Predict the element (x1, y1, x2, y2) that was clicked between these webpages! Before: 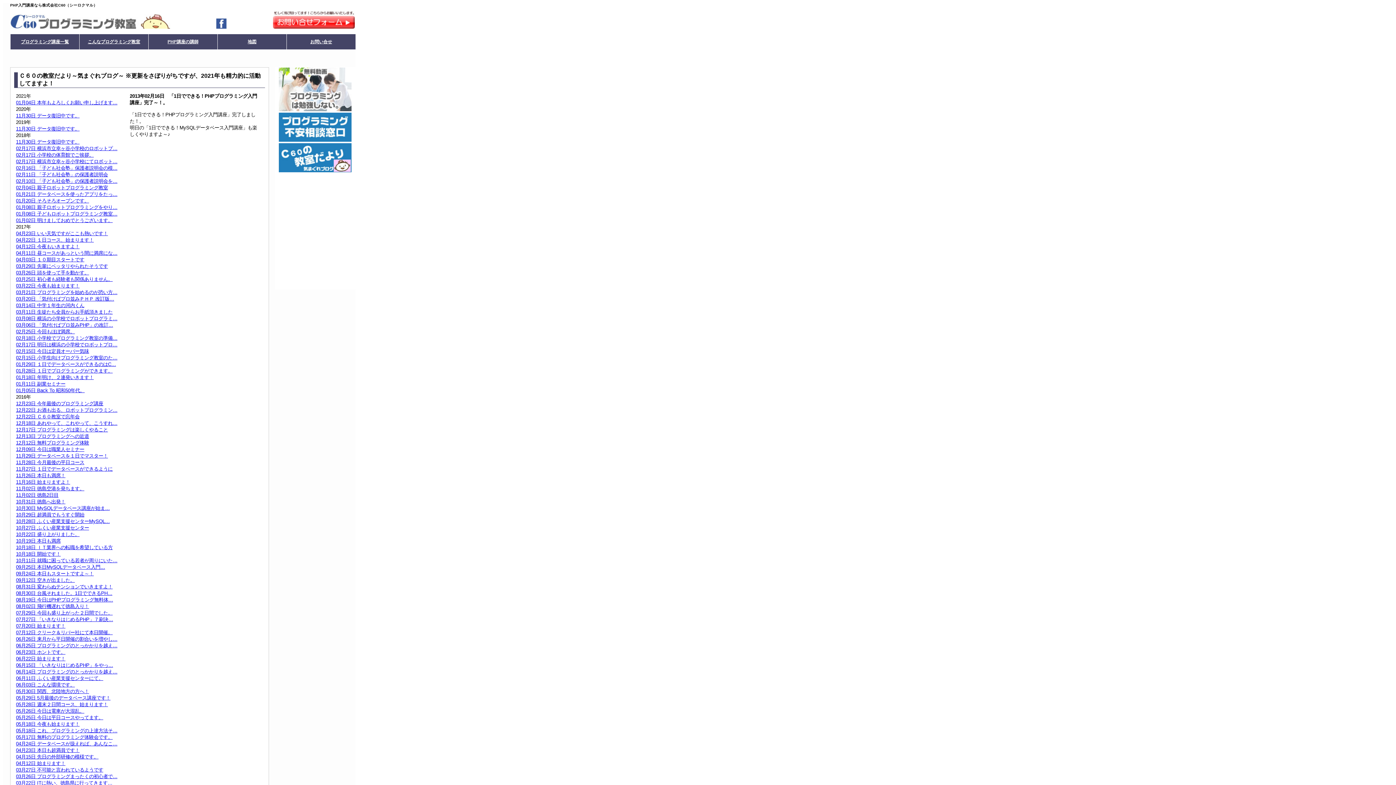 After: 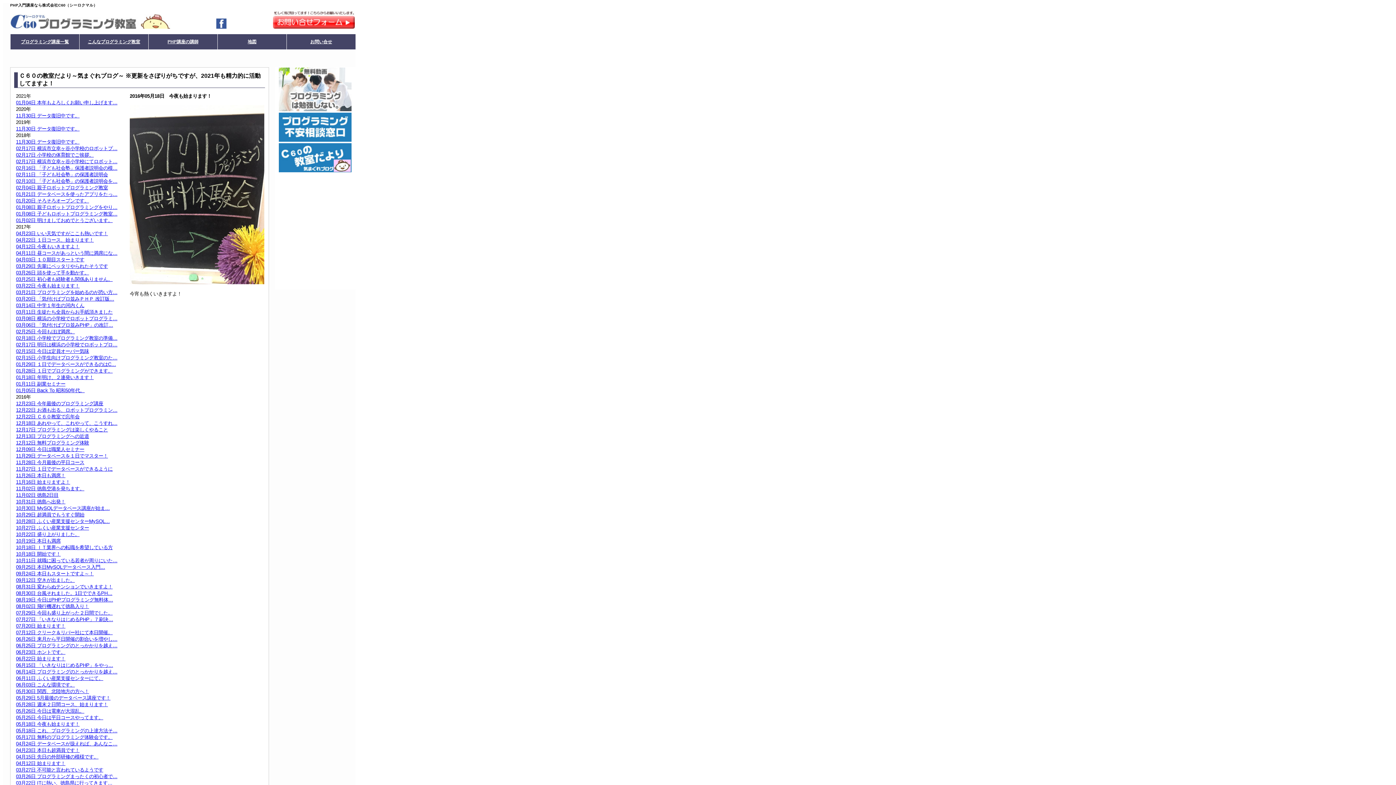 Action: bbox: (16, 721, 79, 727) label: 05月18日 今夜も始まります！